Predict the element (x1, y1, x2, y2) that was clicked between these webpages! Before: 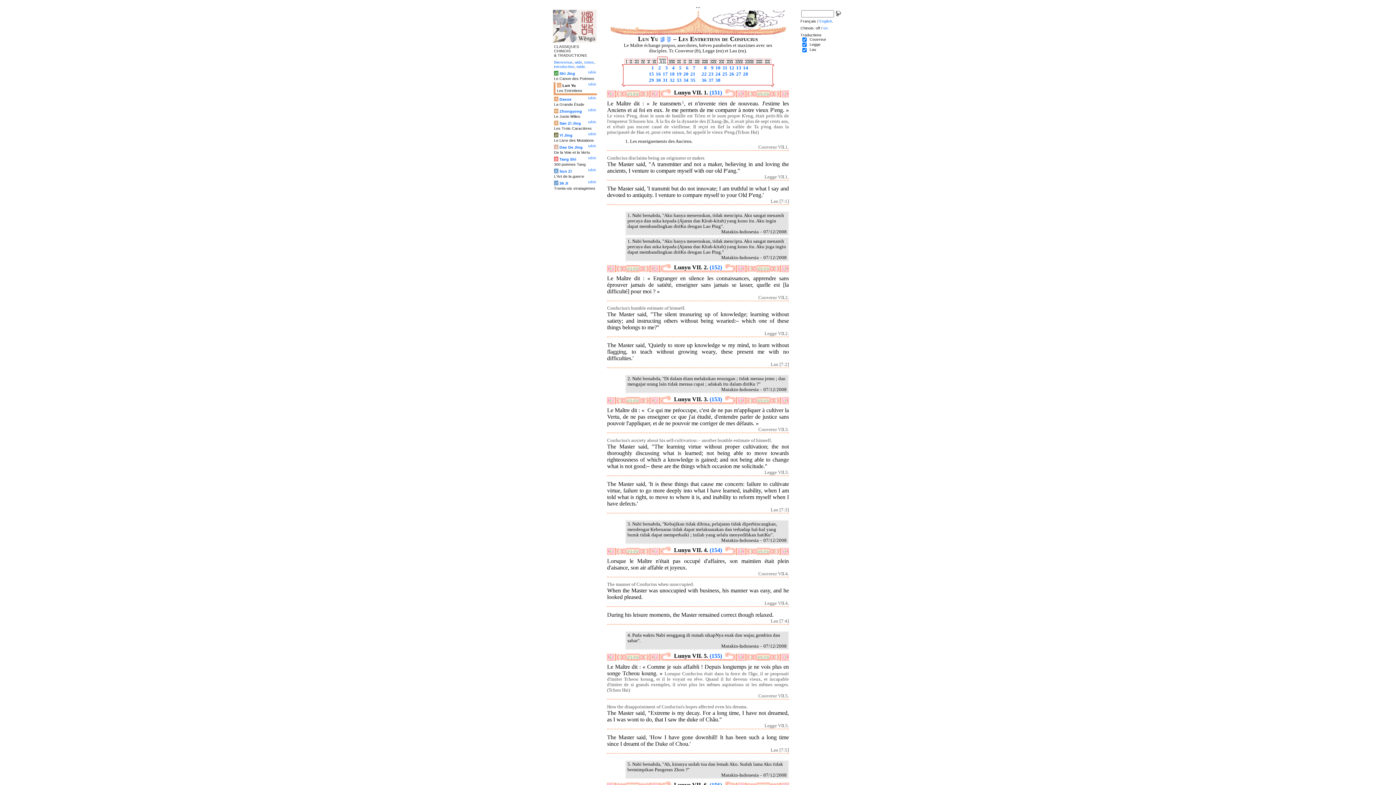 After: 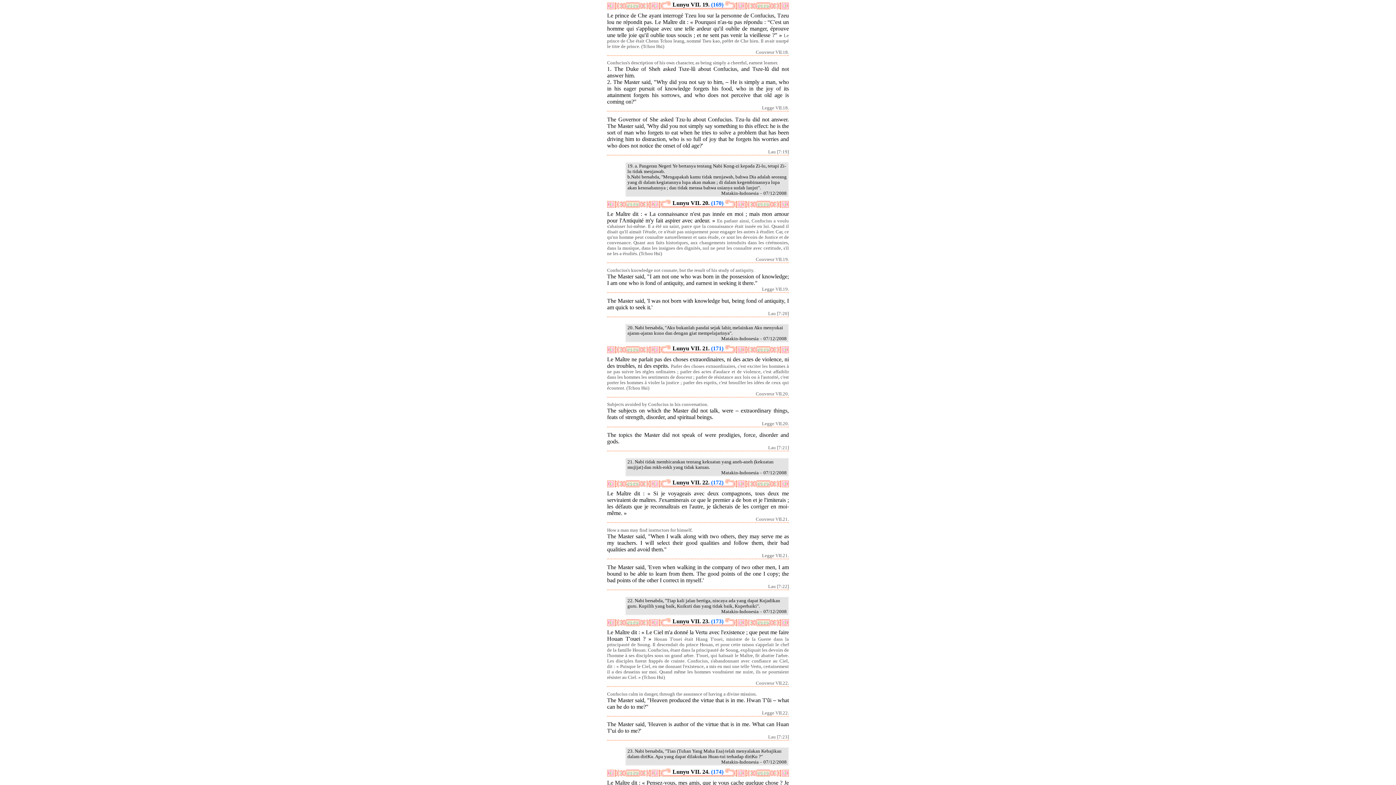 Action: label:  19 bbox: (675, 71, 681, 76)